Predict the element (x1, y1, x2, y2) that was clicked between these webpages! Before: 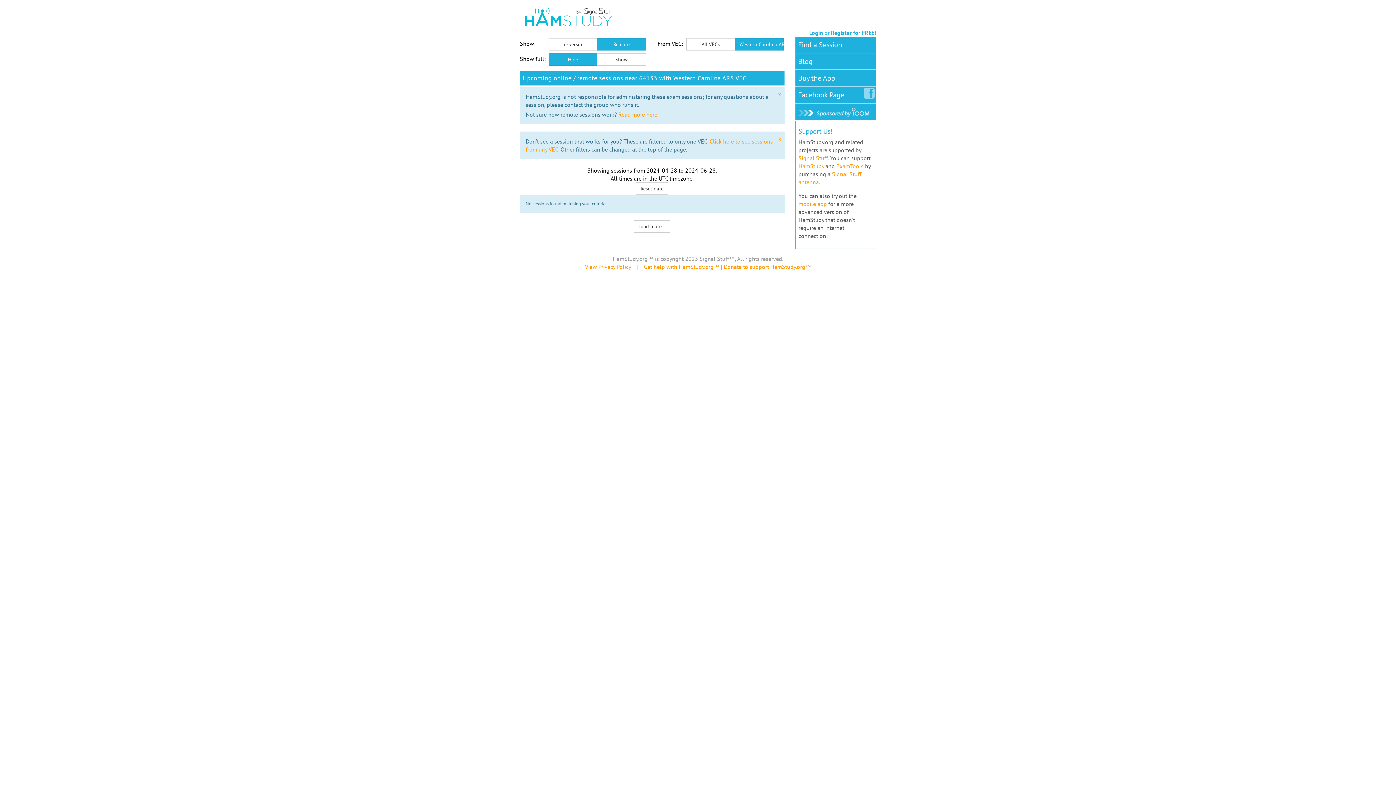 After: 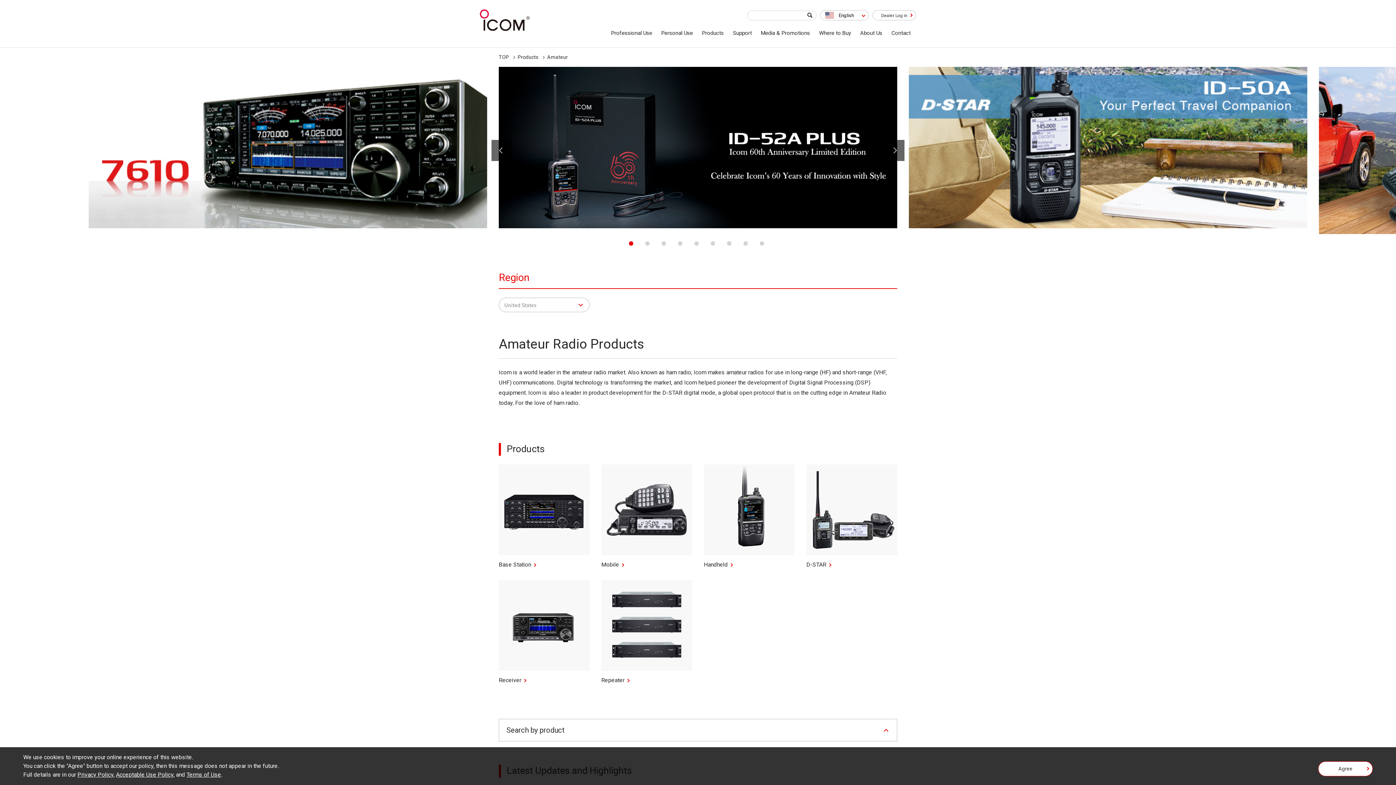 Action: bbox: (795, 103, 876, 120)